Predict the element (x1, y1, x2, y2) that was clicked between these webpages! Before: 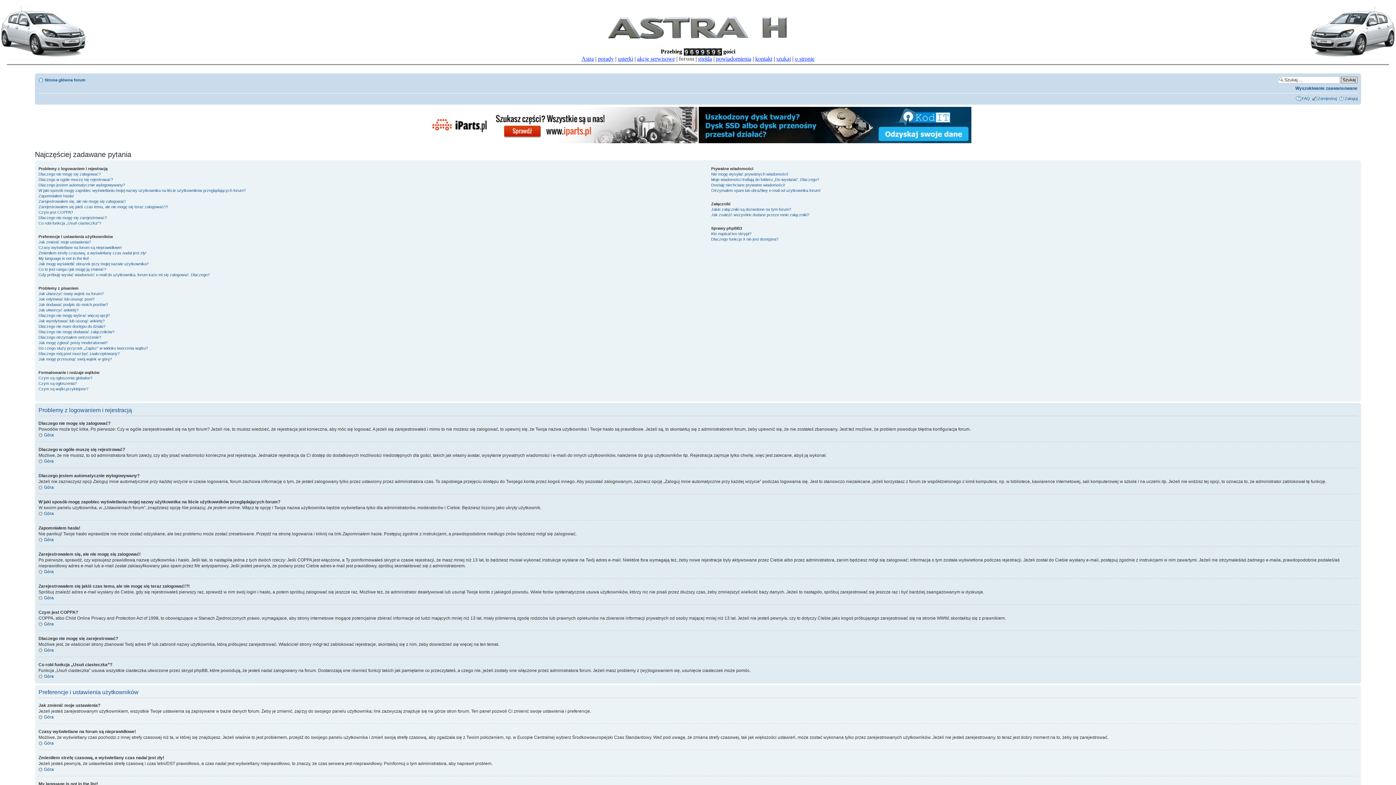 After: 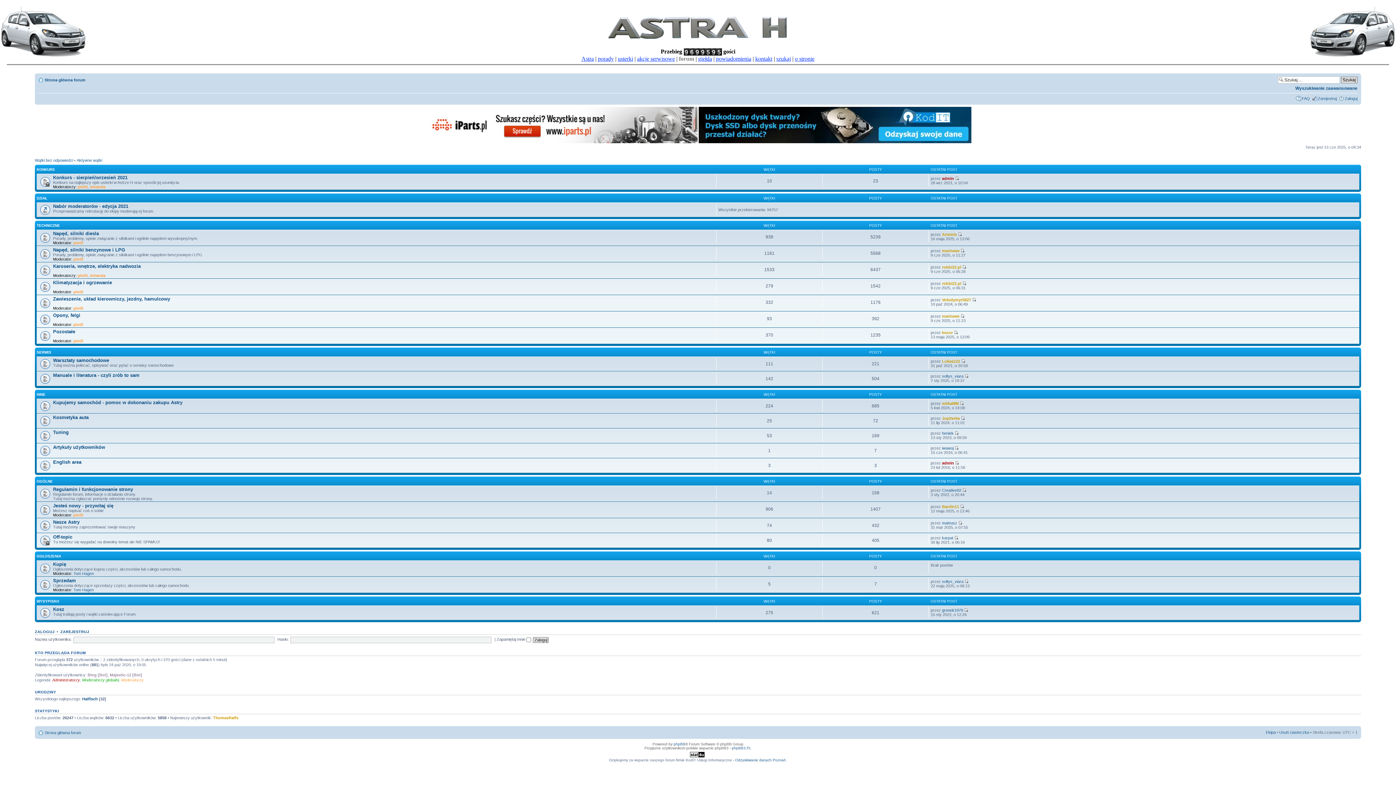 Action: label: Strona główna forum bbox: (44, 77, 85, 82)